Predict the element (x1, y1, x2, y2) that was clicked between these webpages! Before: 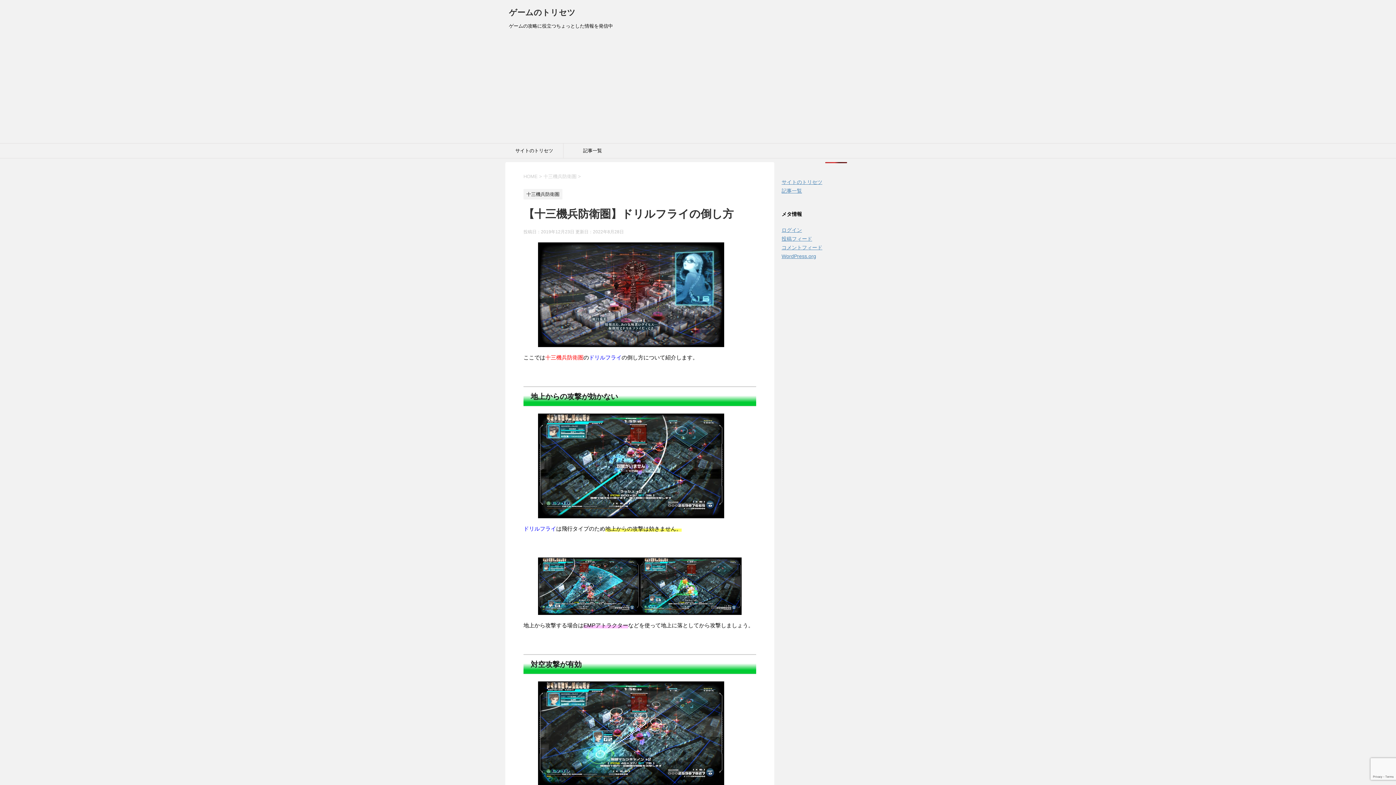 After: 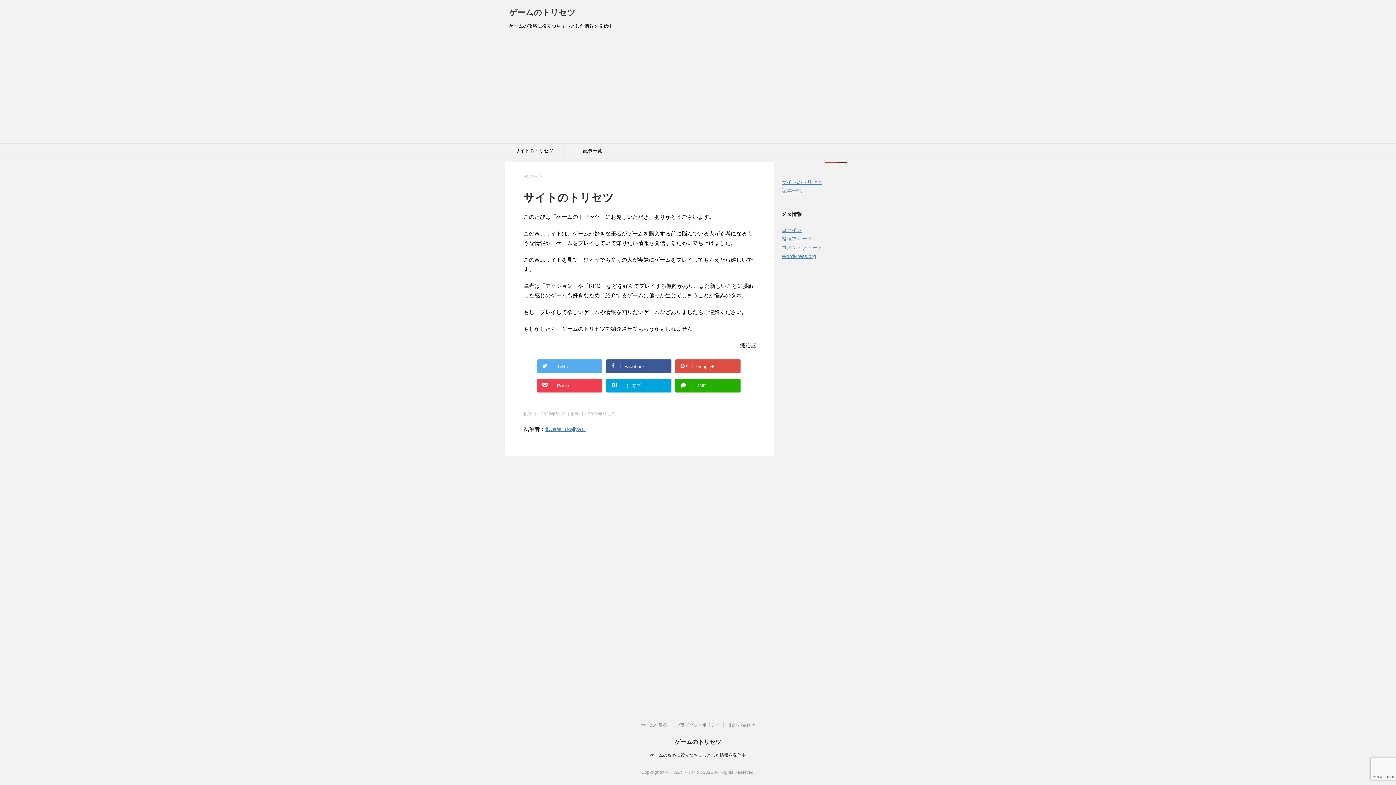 Action: bbox: (505, 143, 563, 158) label: サイトのトリセツ